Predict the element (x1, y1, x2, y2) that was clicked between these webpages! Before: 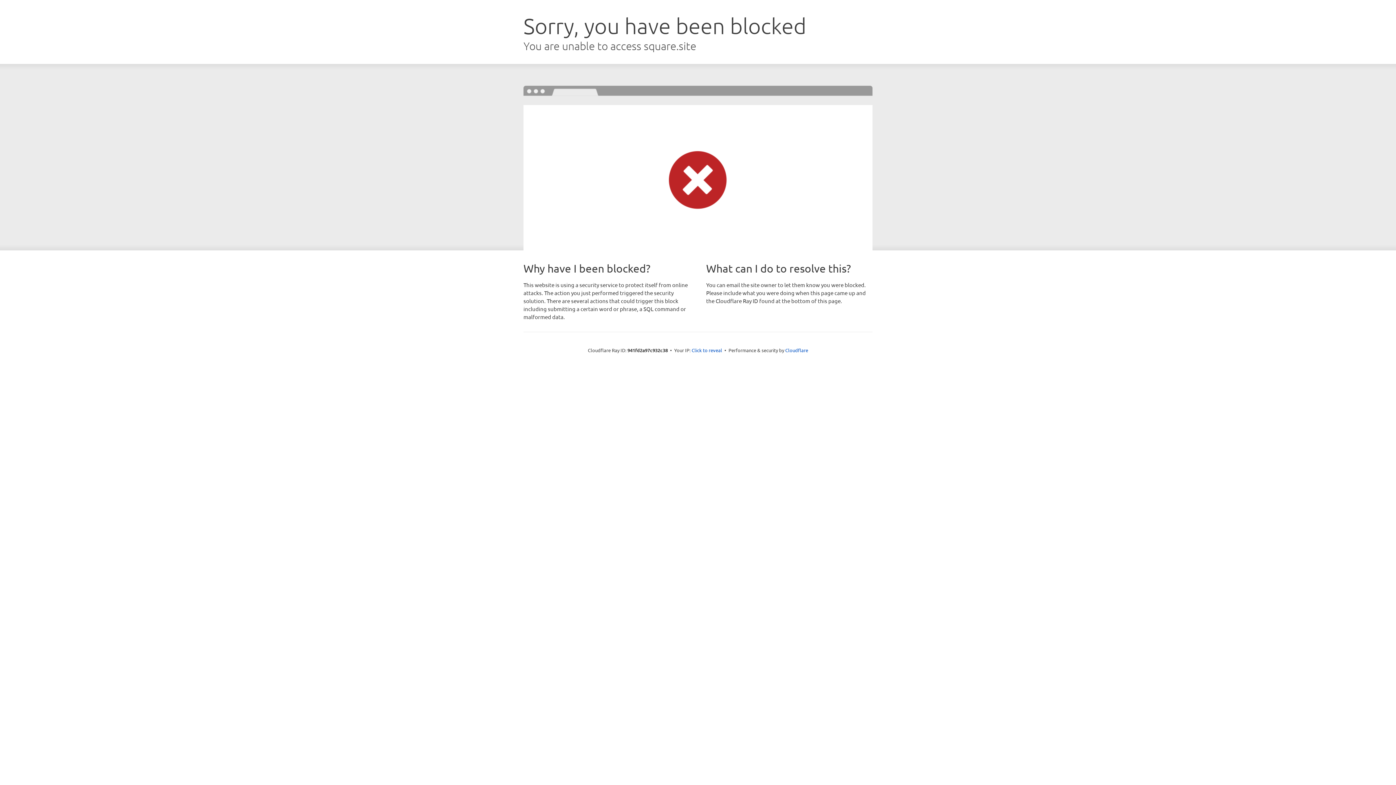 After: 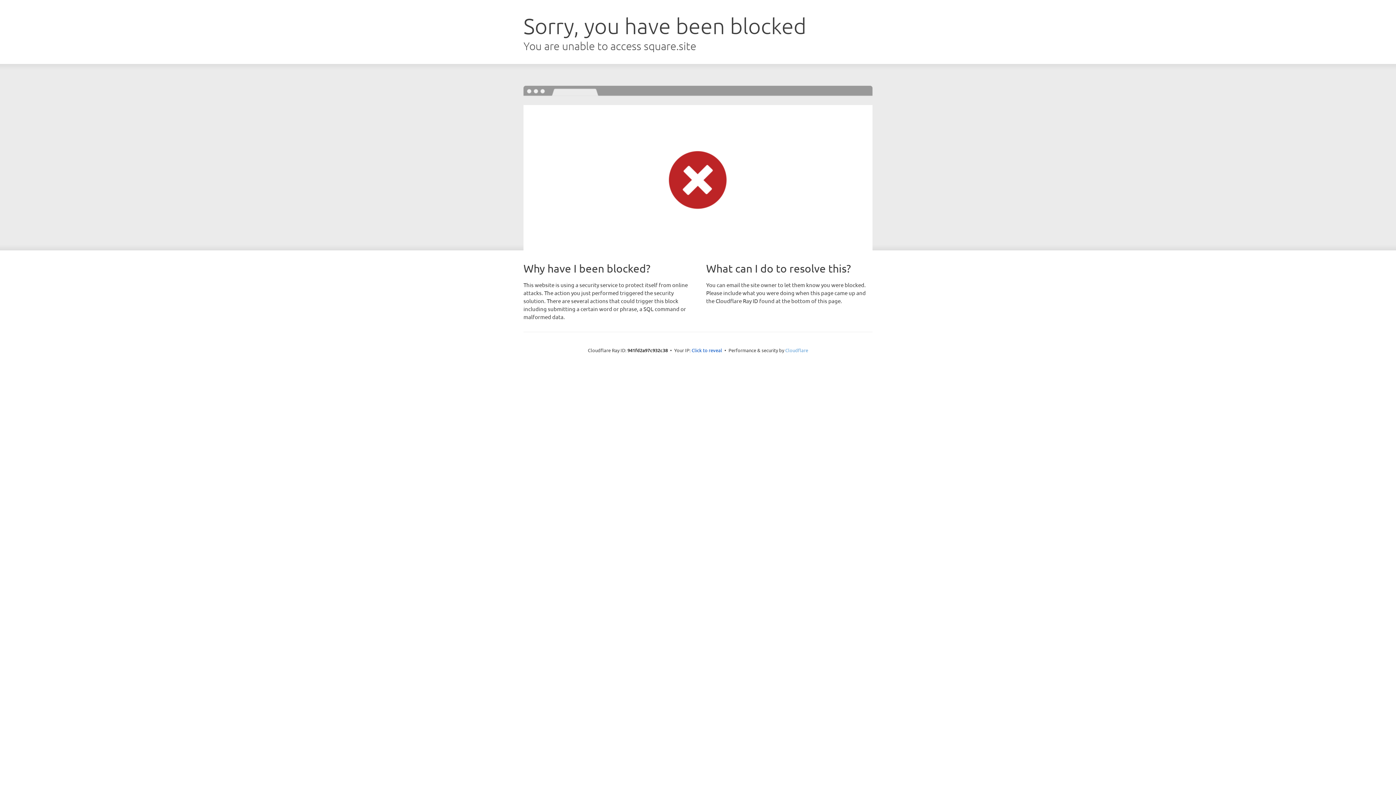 Action: bbox: (785, 347, 808, 353) label: Cloudflare